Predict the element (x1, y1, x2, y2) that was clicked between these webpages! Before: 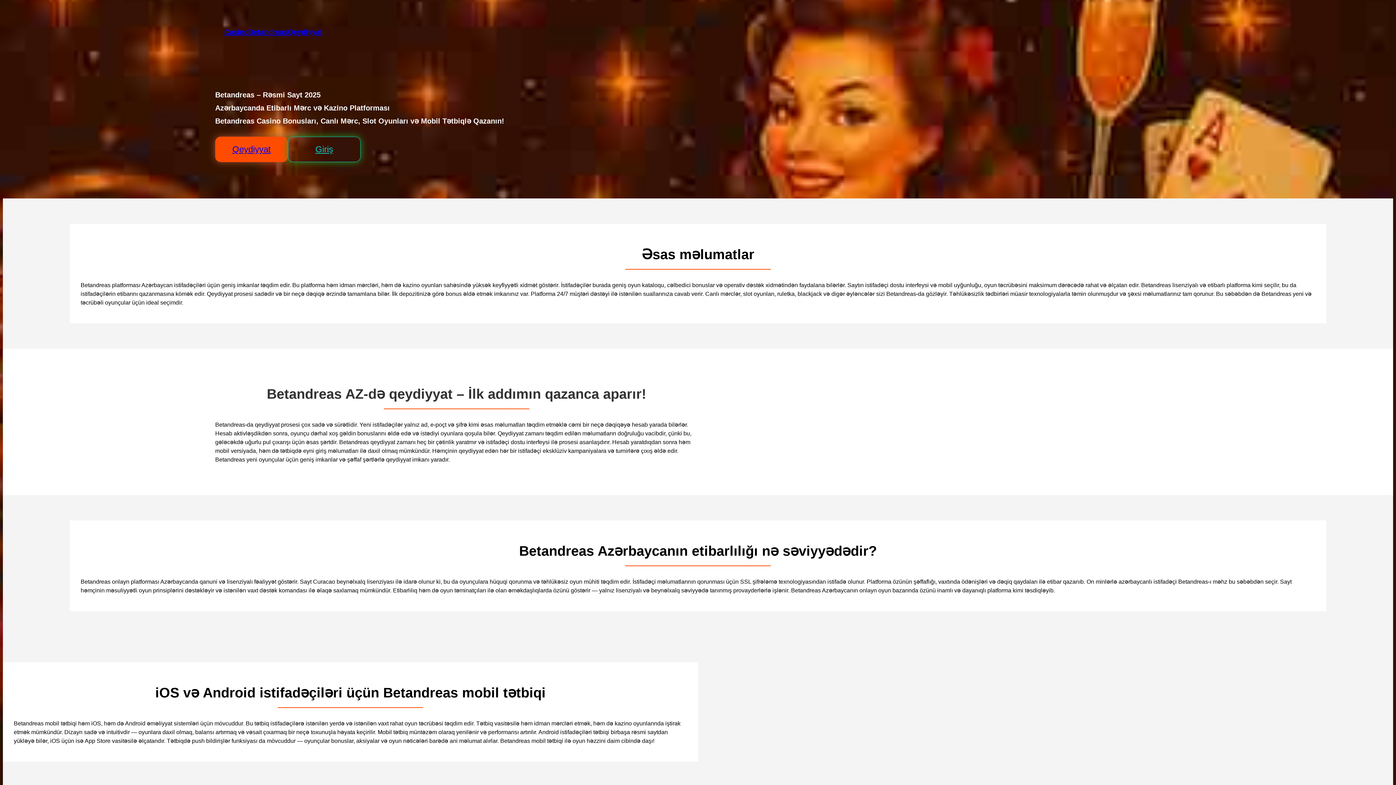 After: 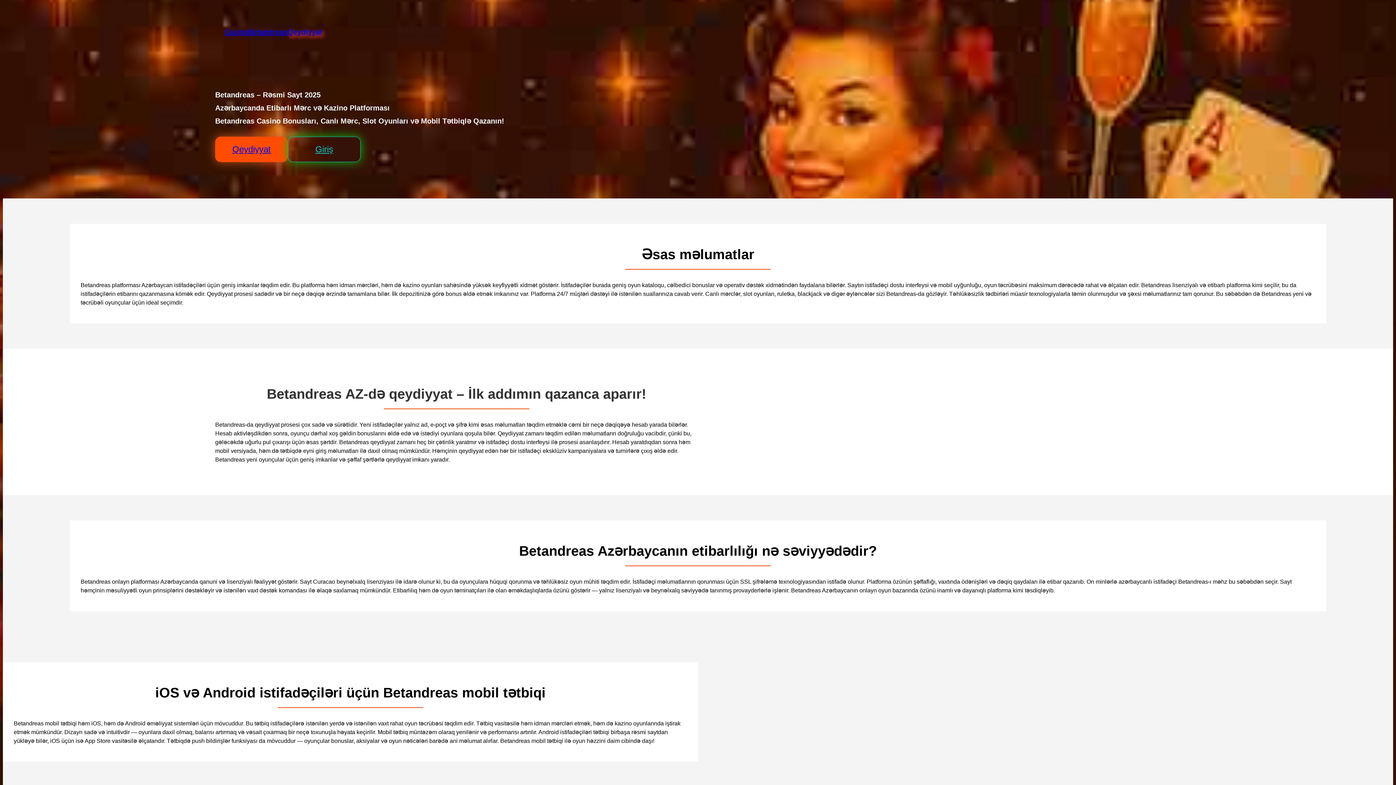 Action: bbox: (287, 28, 322, 36) label: Qeydiyyat